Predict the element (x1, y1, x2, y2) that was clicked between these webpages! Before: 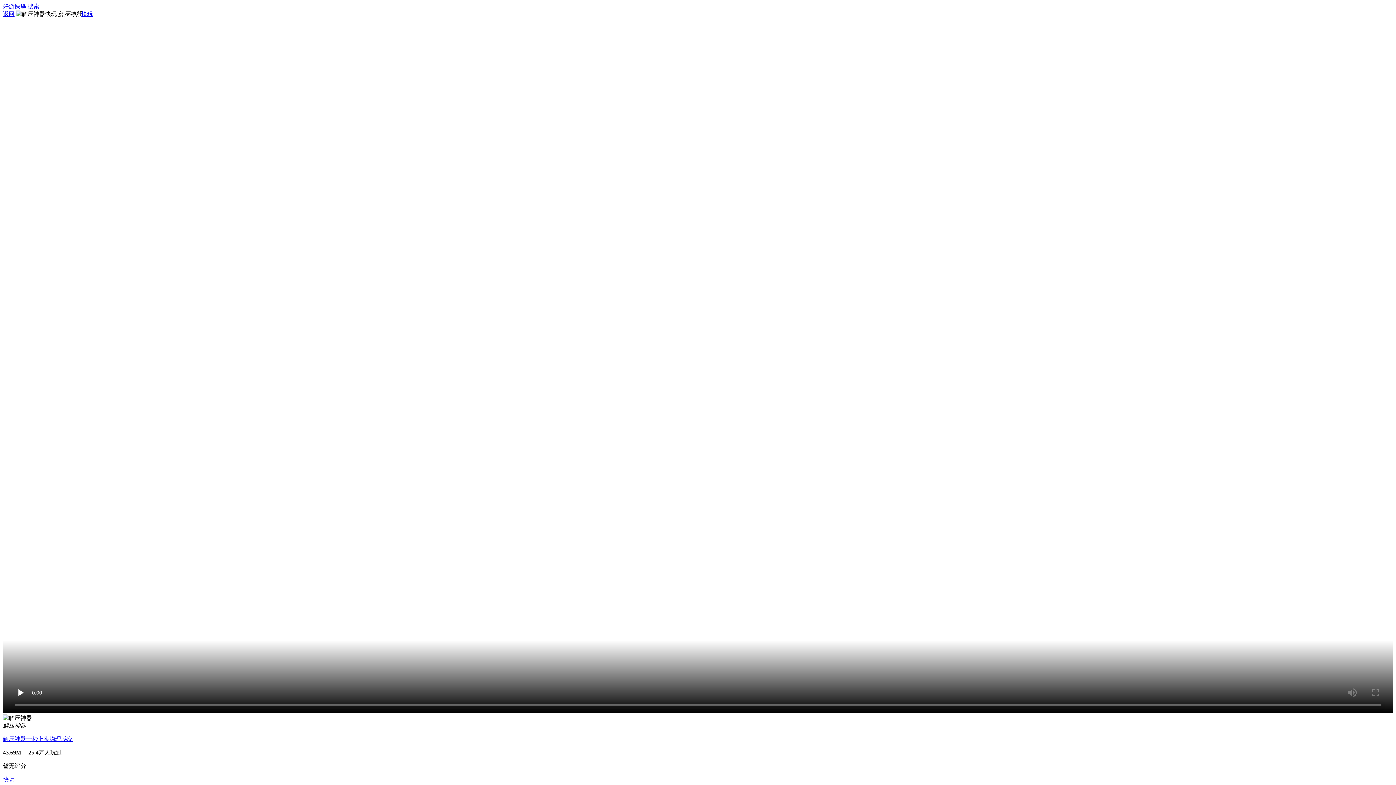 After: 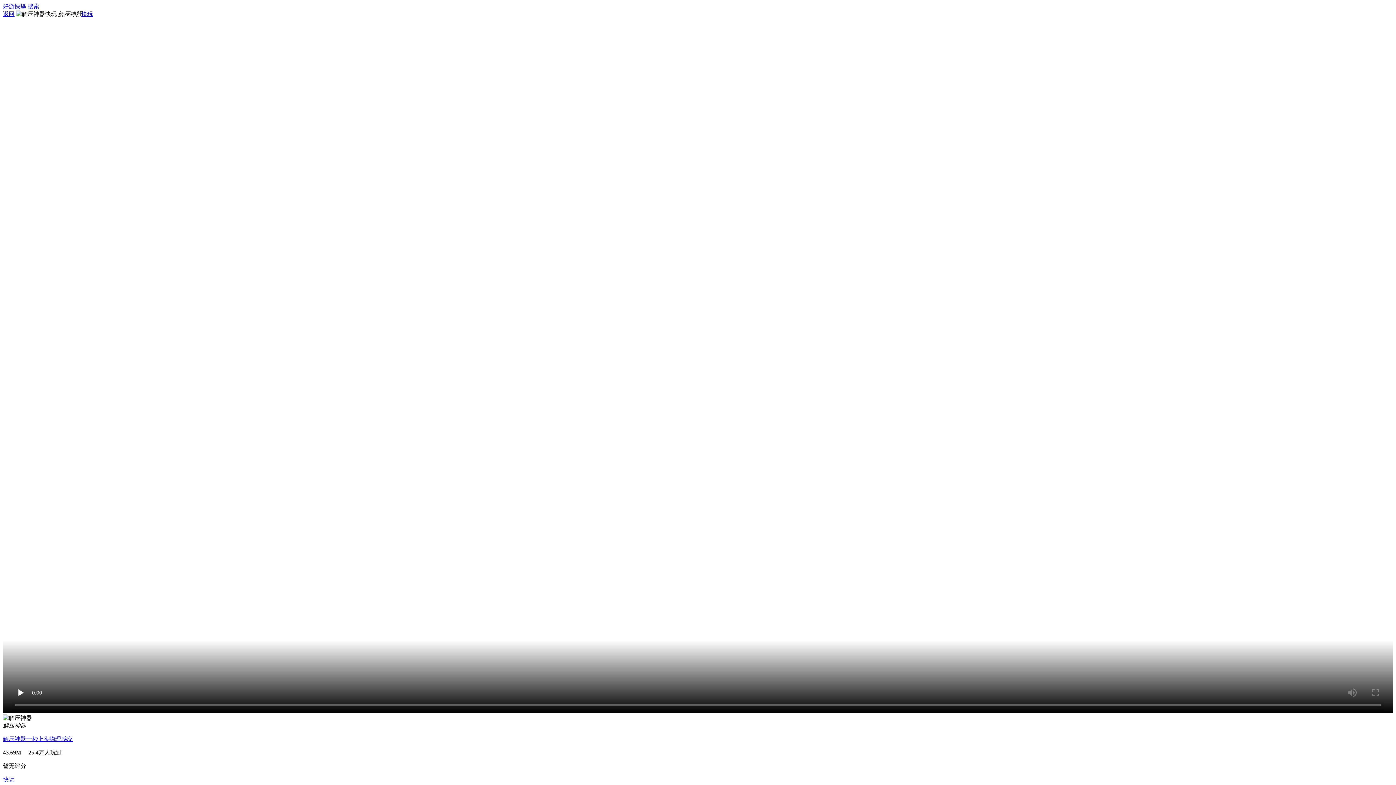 Action: label: 快玩 bbox: (81, 10, 93, 17)